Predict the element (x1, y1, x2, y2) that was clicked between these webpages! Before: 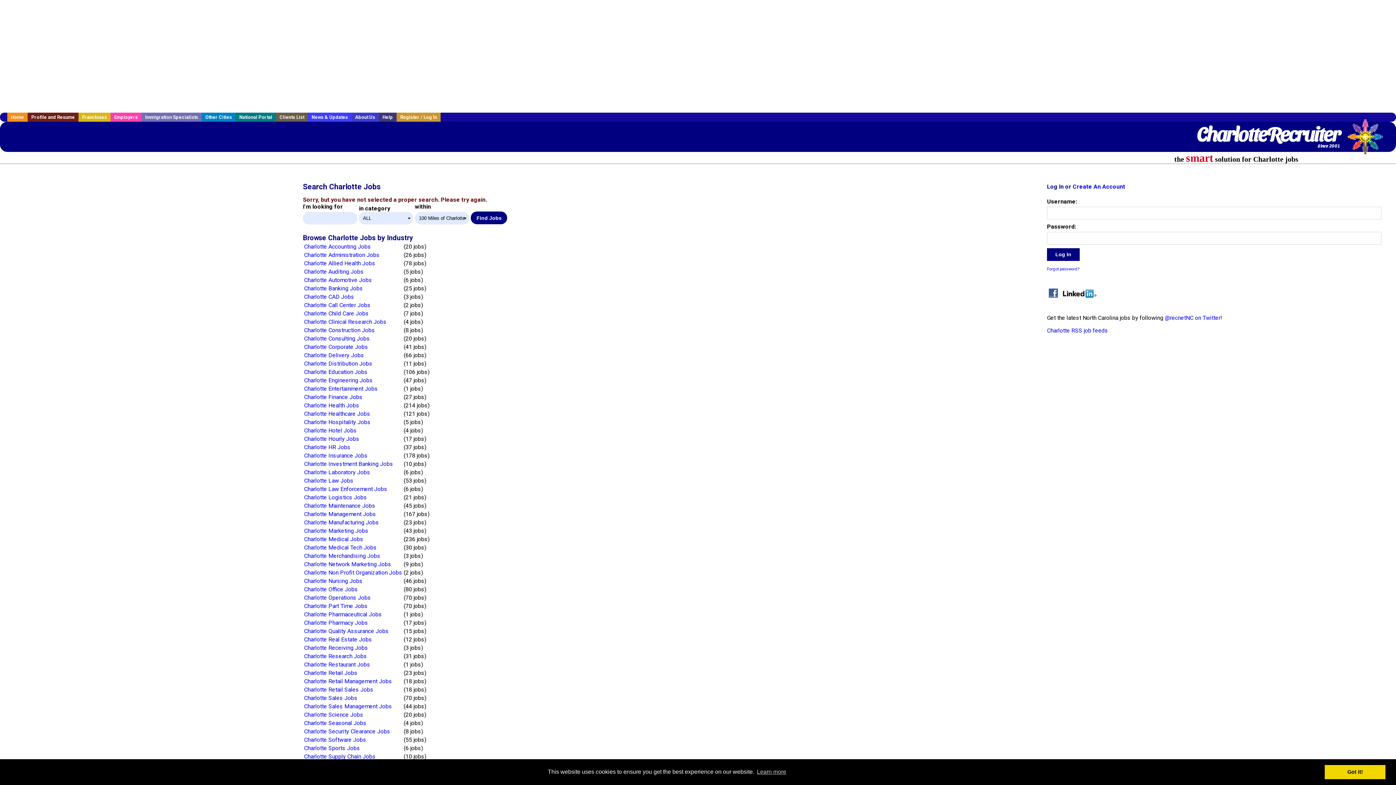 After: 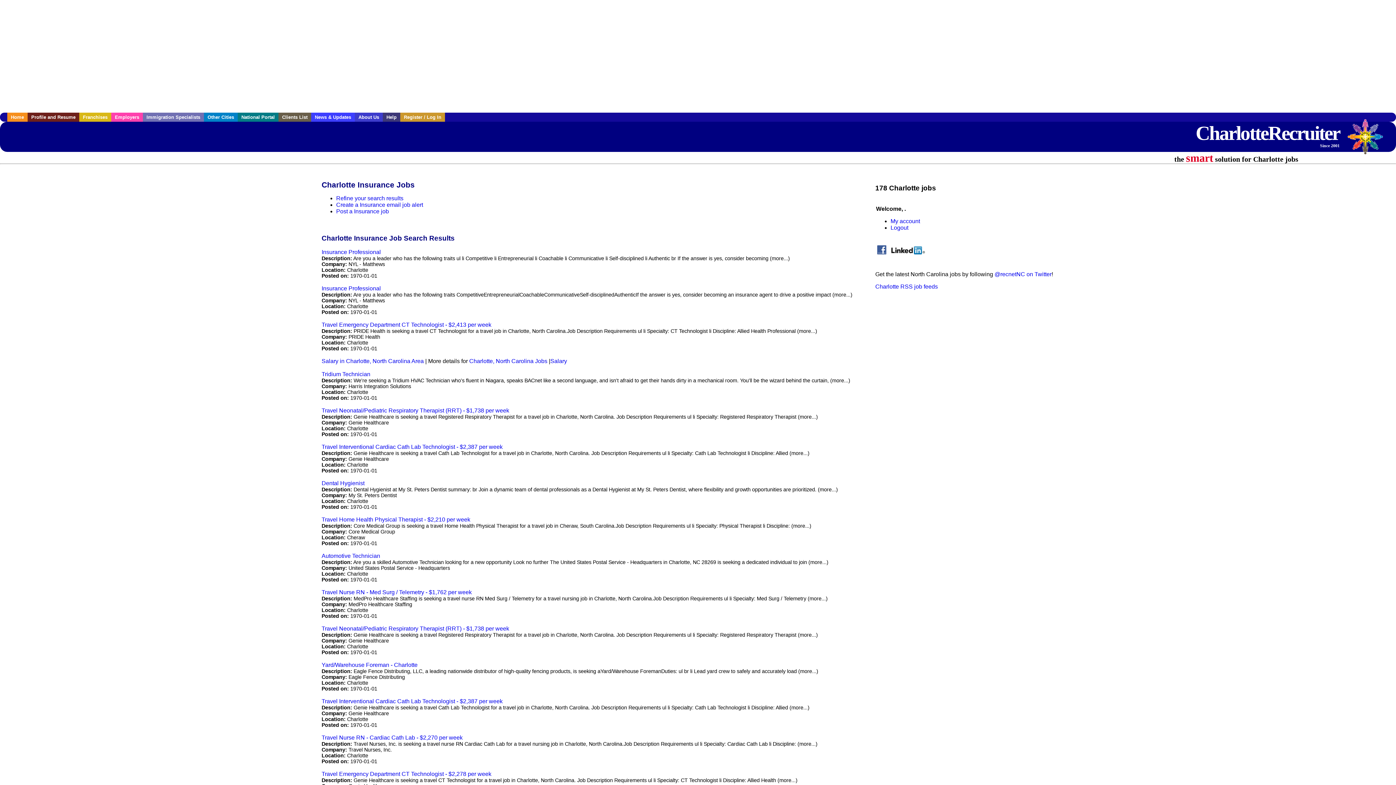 Action: bbox: (304, 452, 367, 459) label: Charlotte Insurance Jobs